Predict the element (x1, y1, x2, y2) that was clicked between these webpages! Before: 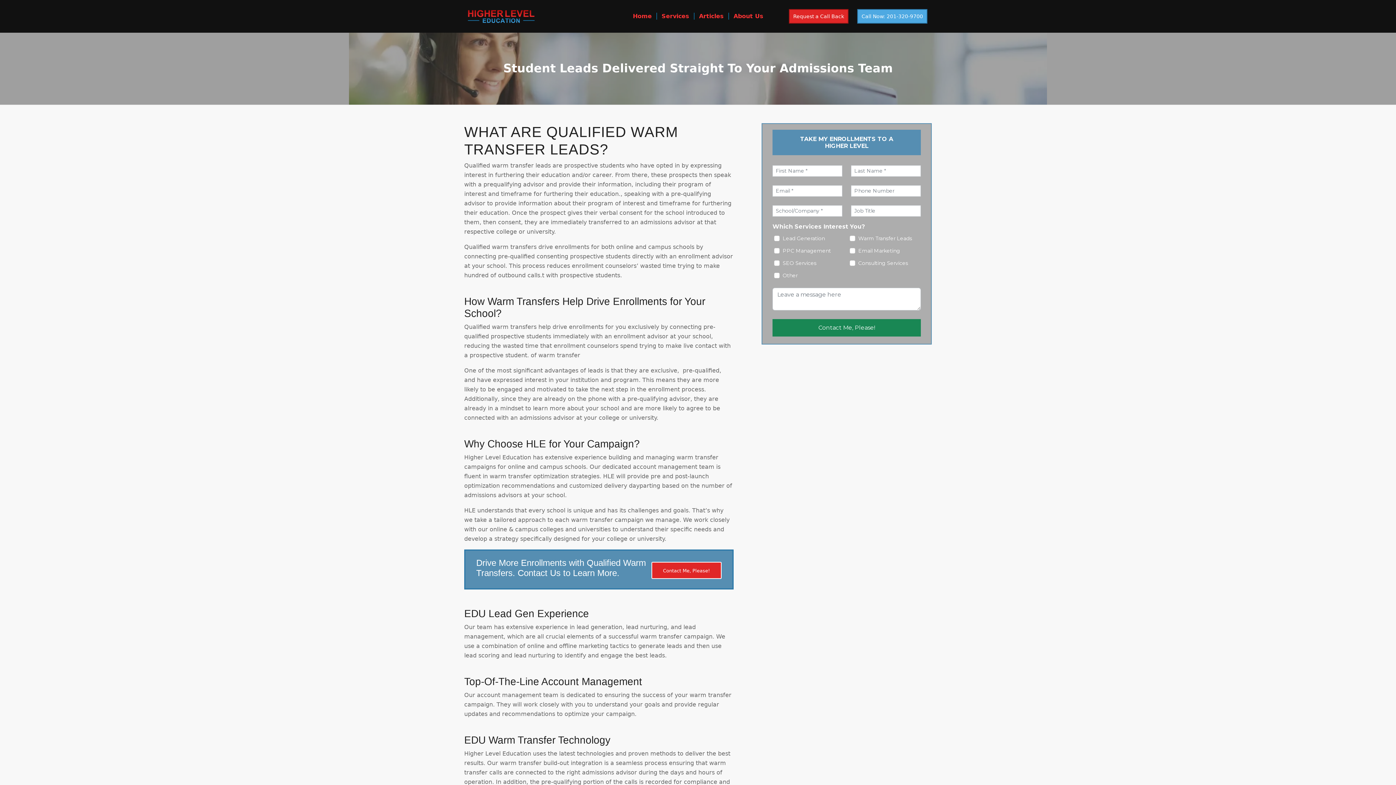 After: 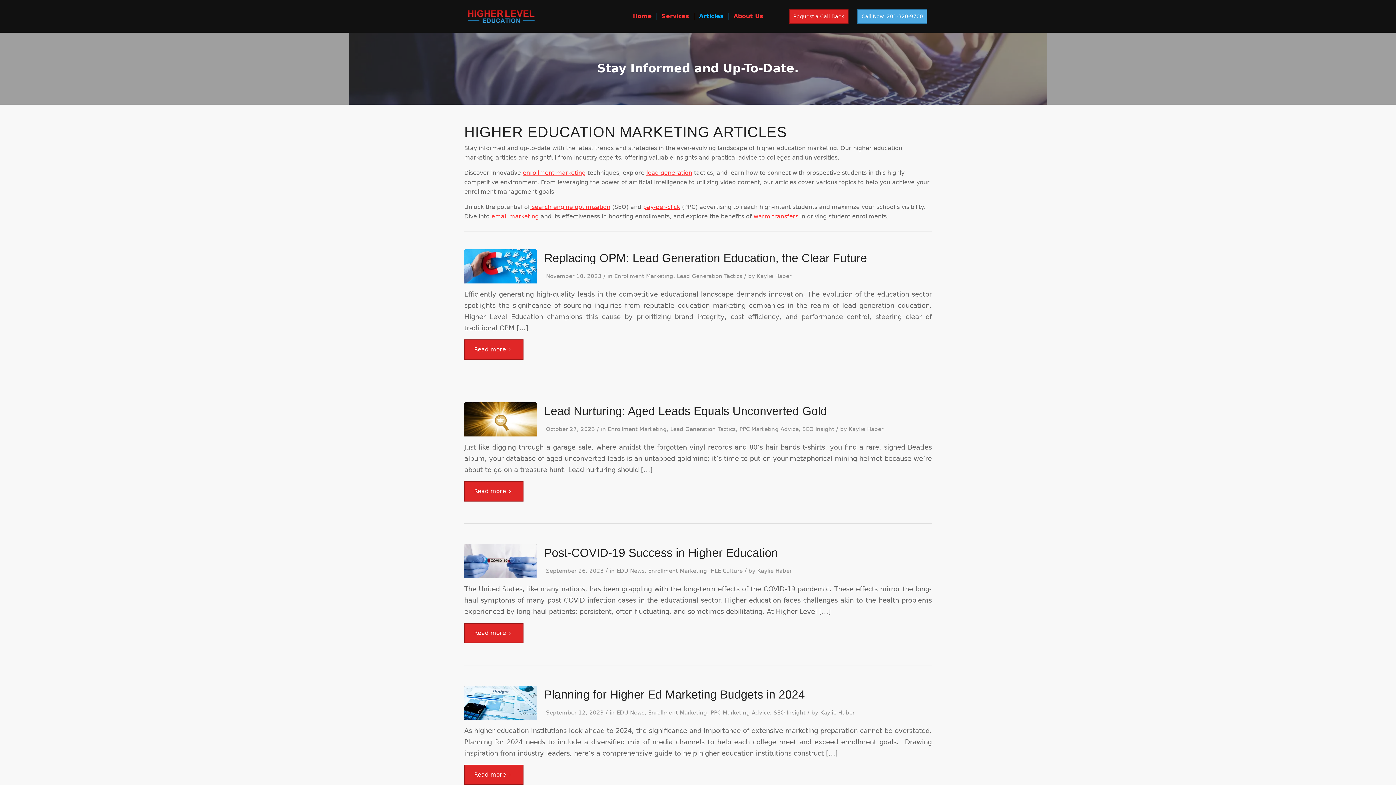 Action: label: Articles bbox: (694, 0, 728, 32)